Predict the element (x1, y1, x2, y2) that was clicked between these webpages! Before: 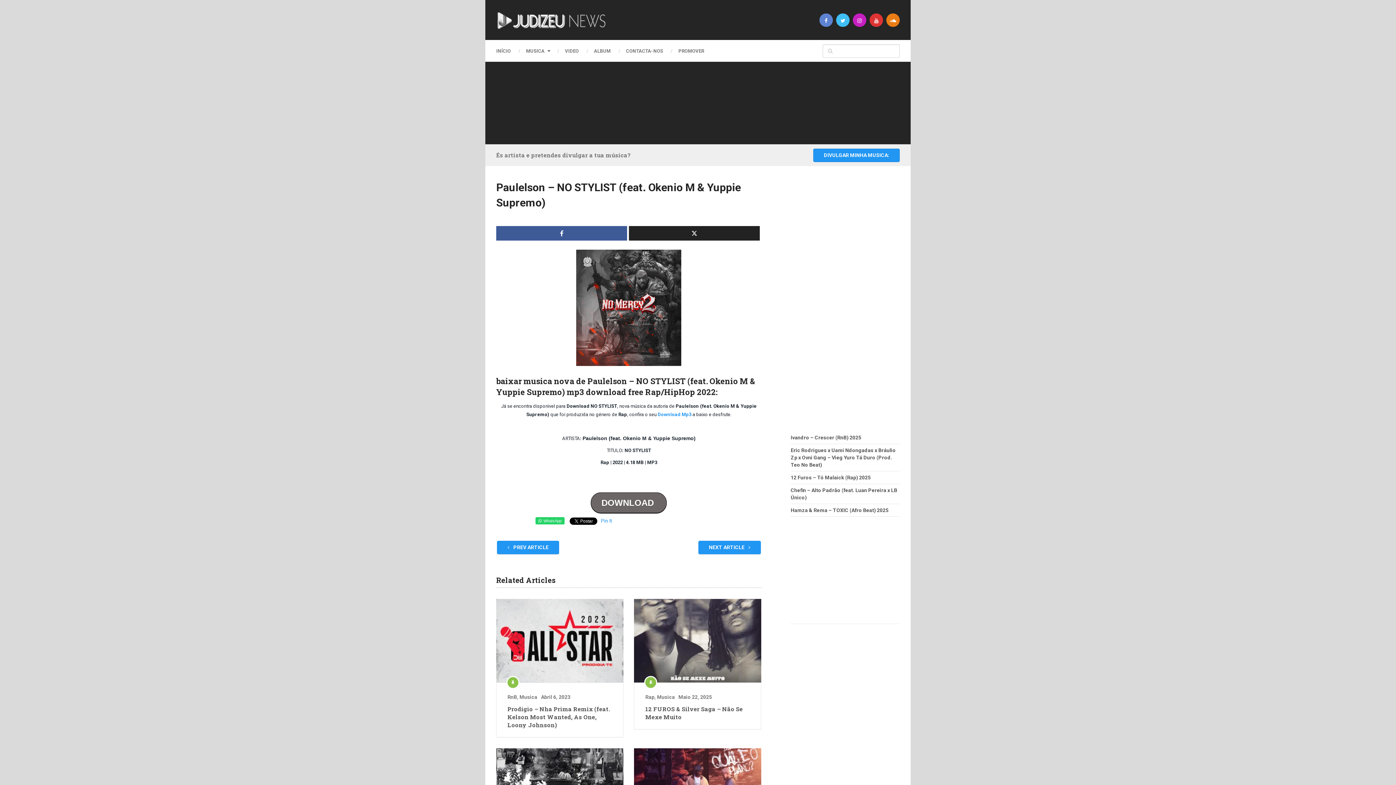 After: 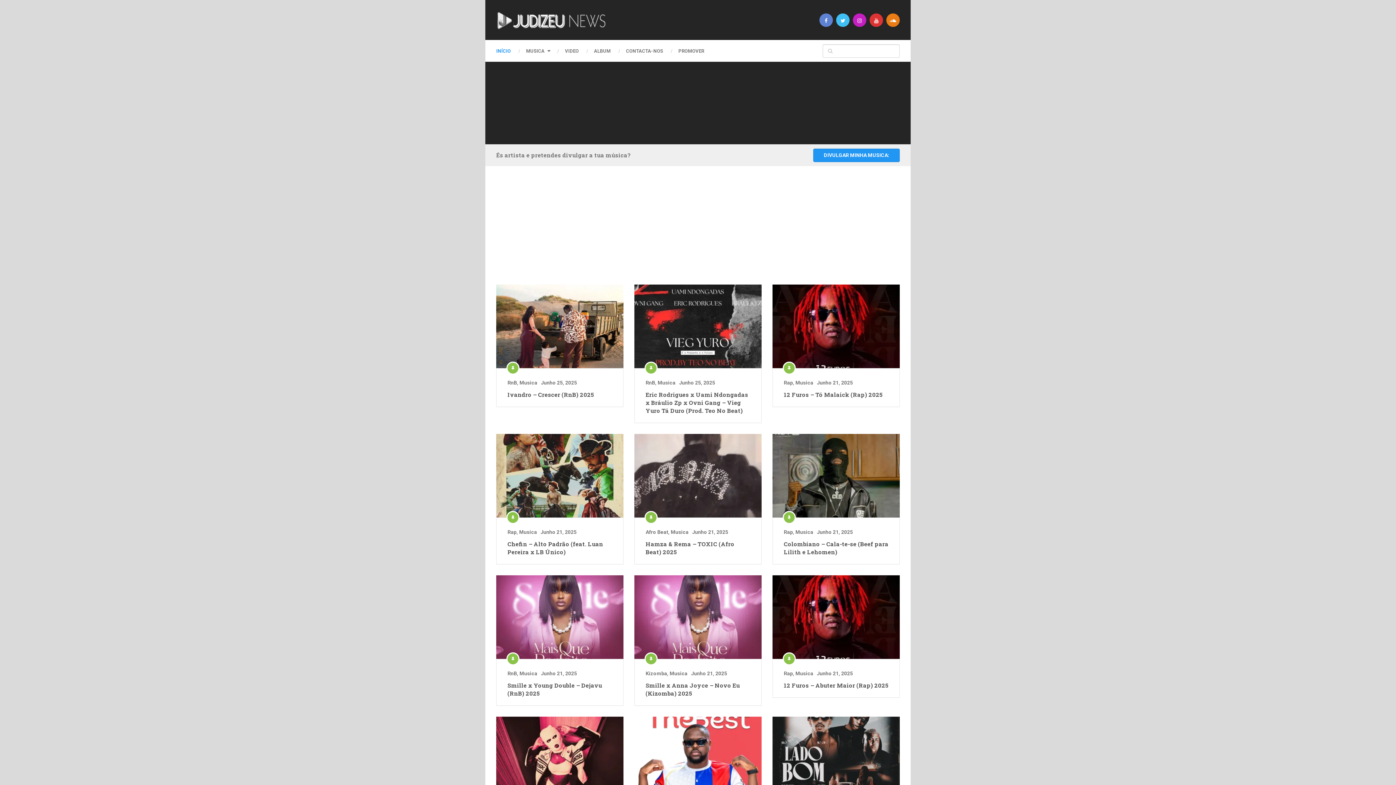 Action: bbox: (496, 10, 605, 29)